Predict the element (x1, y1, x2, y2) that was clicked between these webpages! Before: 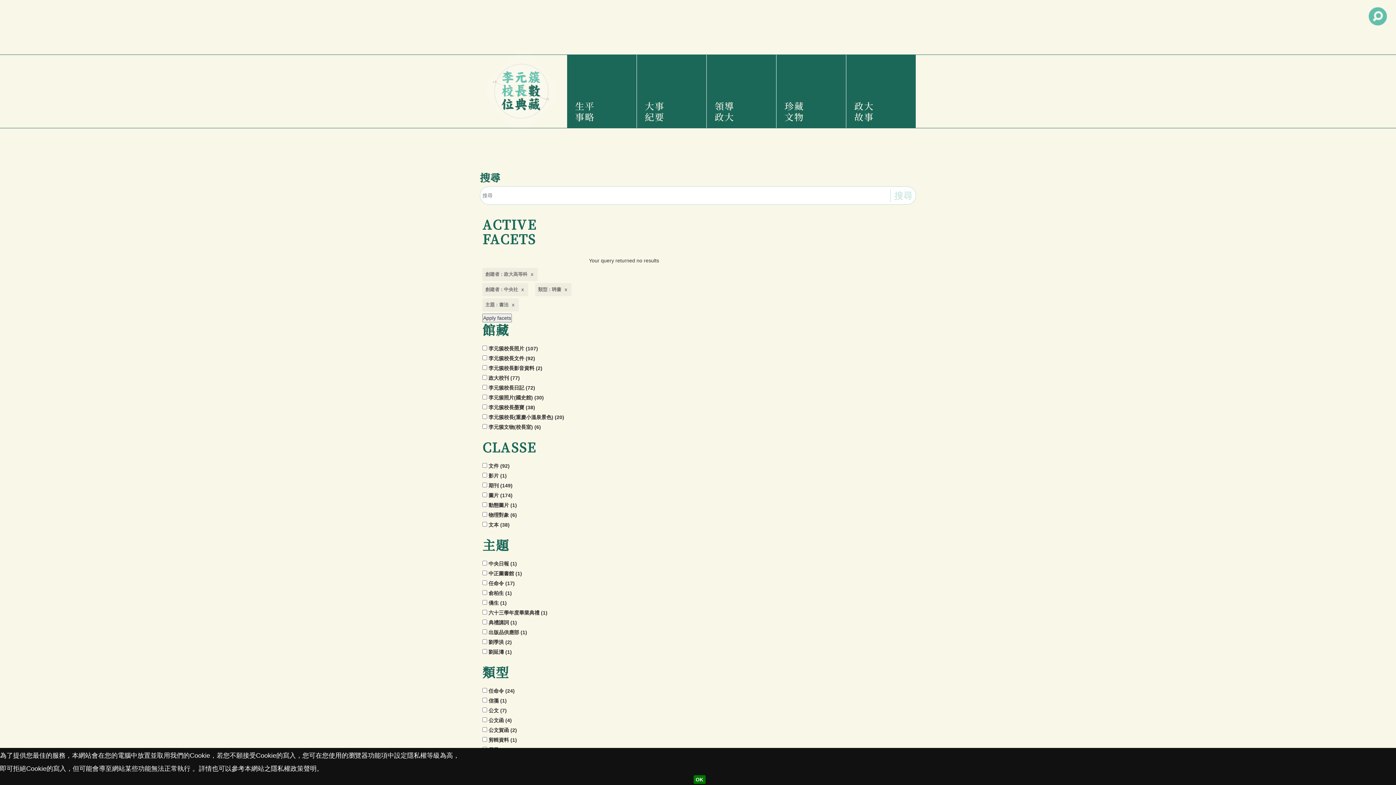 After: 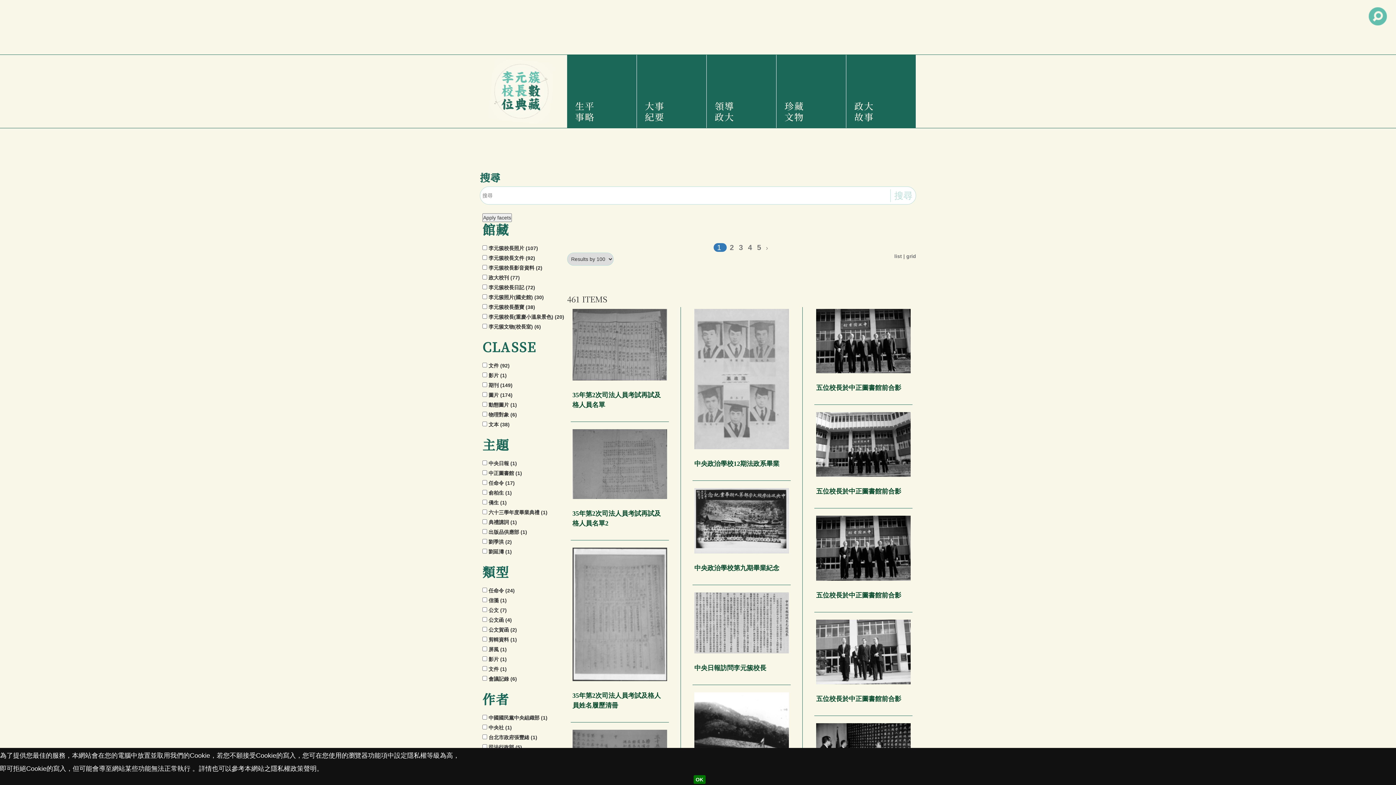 Action: label: 搜尋 bbox: (890, 189, 916, 202)